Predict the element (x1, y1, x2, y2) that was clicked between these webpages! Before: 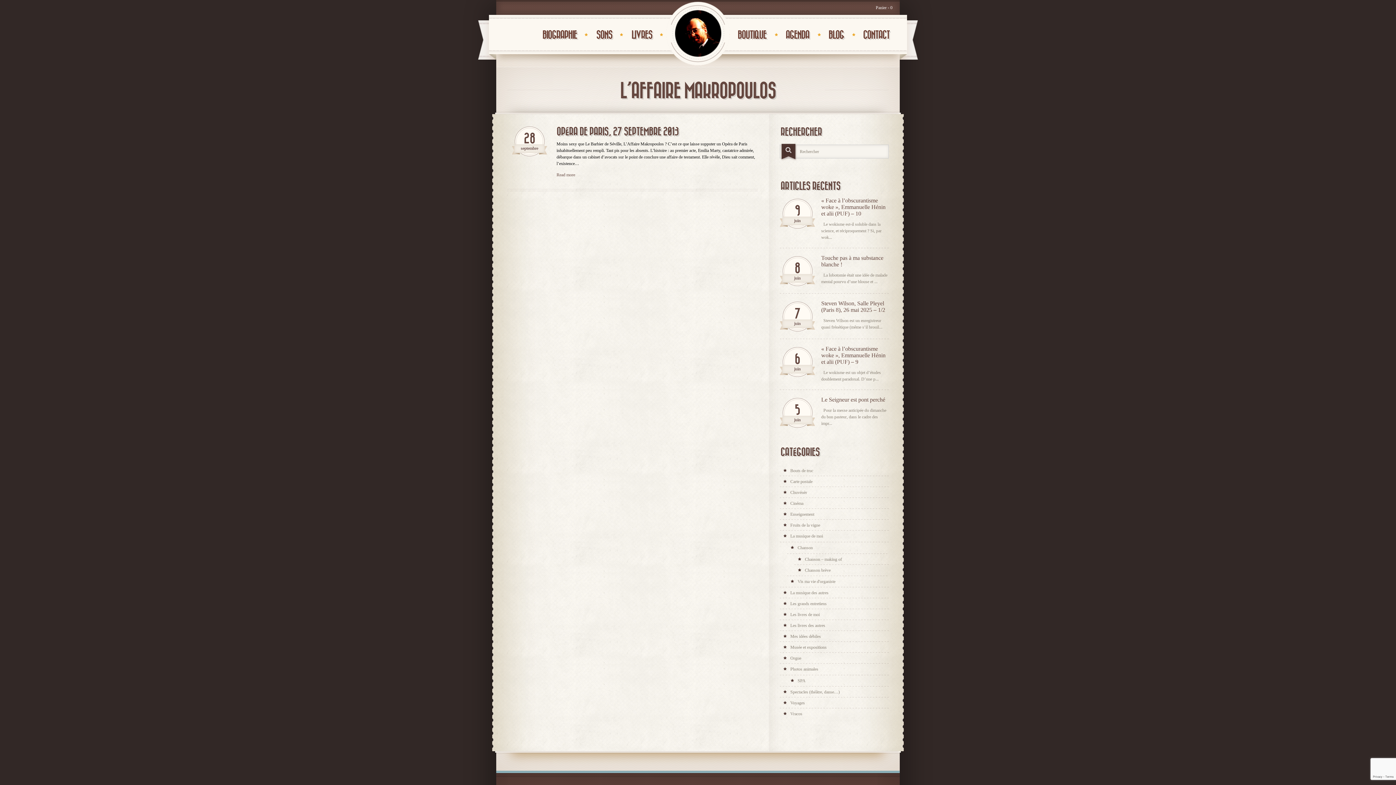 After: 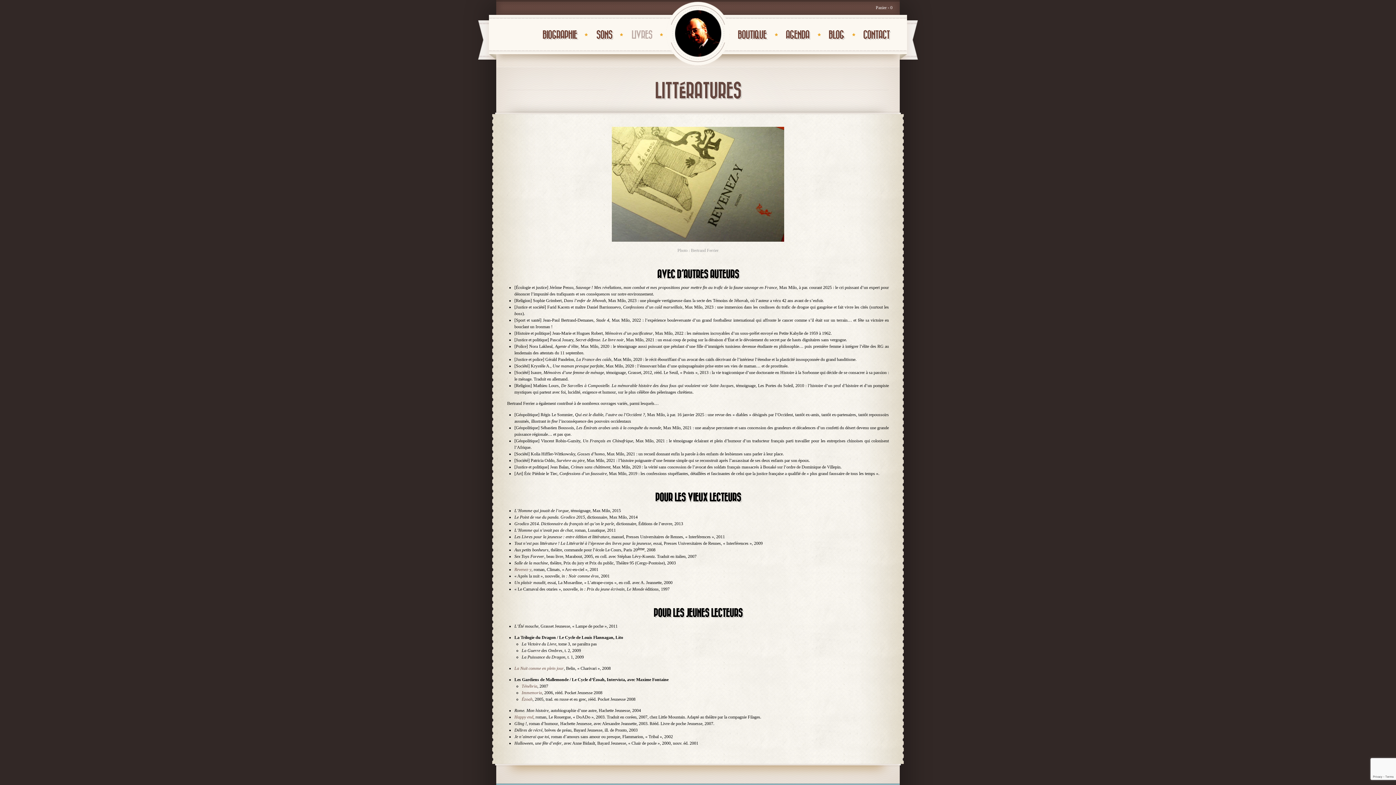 Action: bbox: (631, 28, 652, 42) label: LIVRES